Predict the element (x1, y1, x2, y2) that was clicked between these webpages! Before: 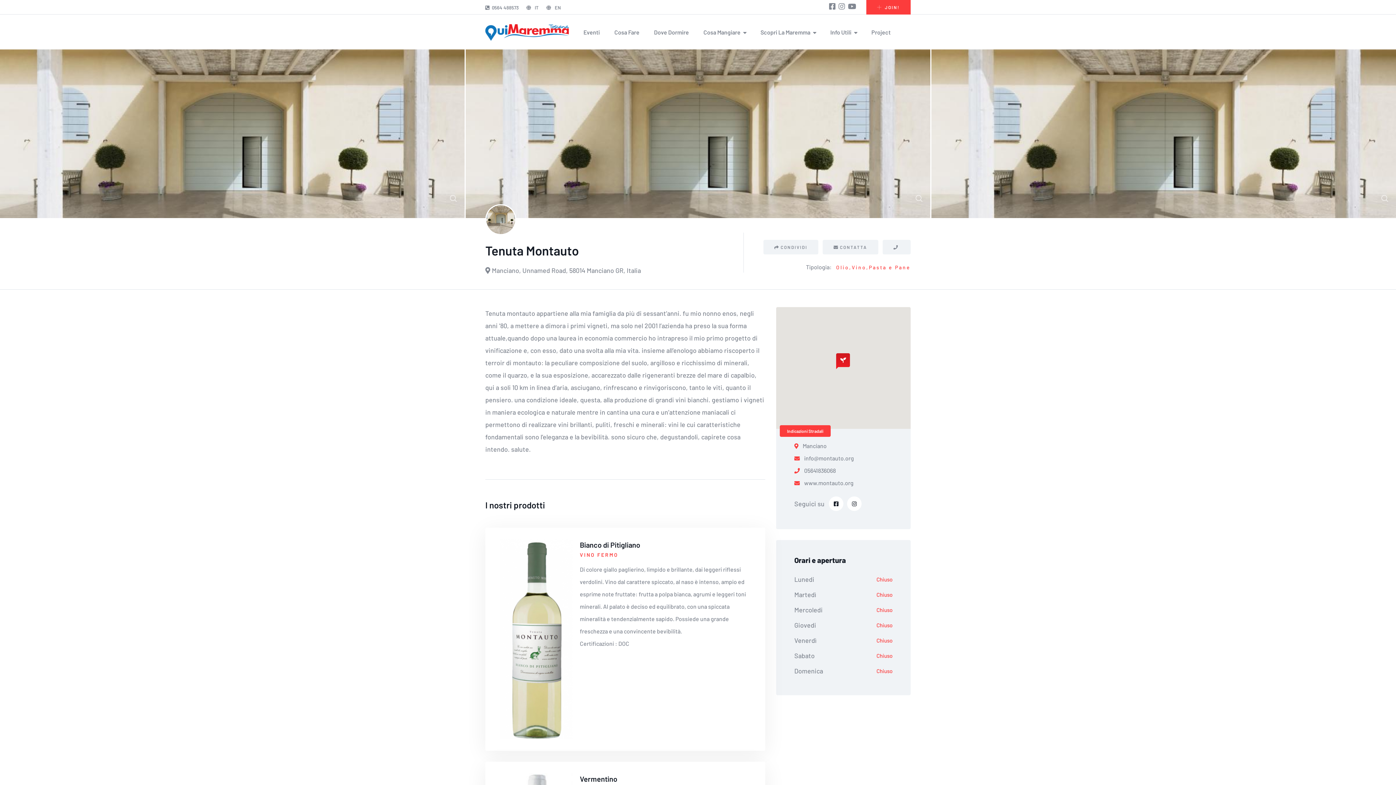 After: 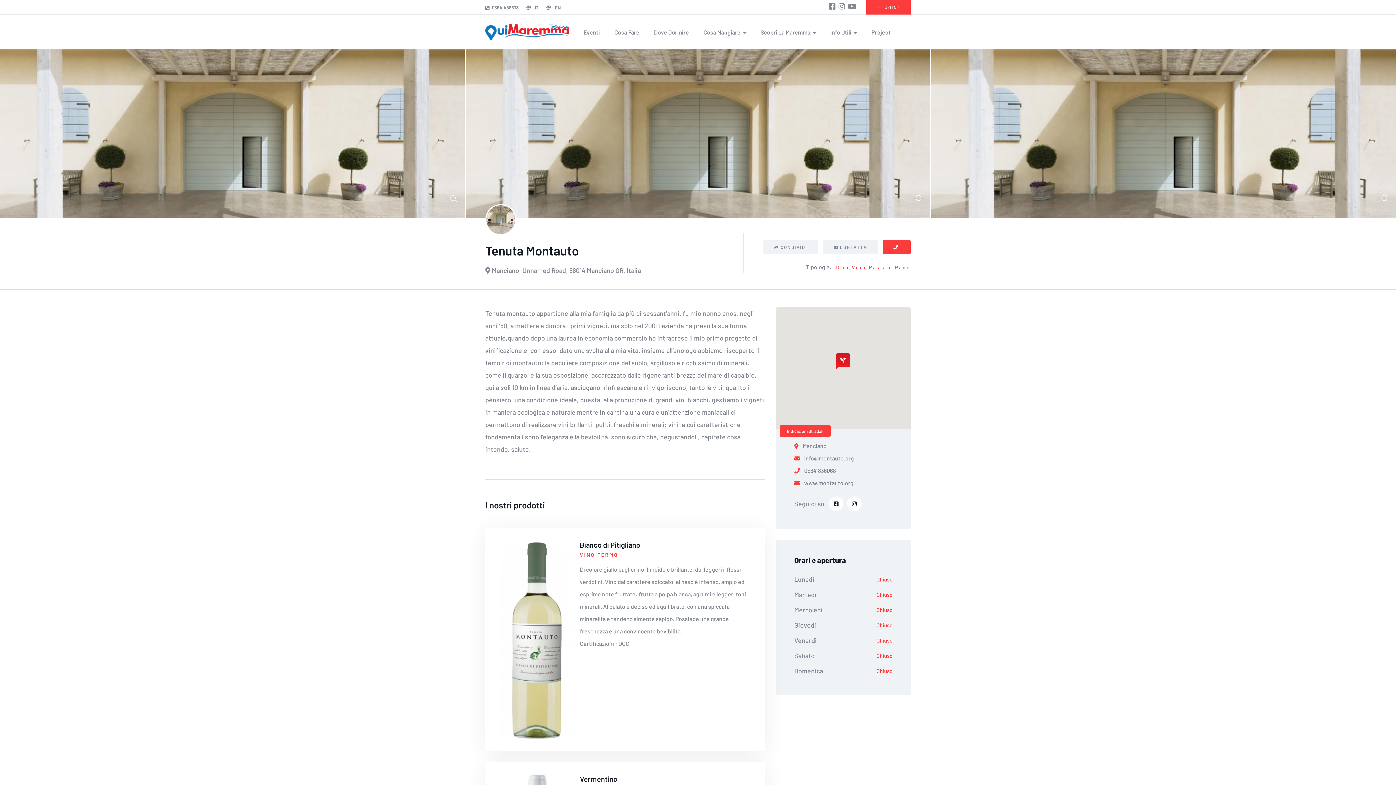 Action: bbox: (882, 240, 910, 254)